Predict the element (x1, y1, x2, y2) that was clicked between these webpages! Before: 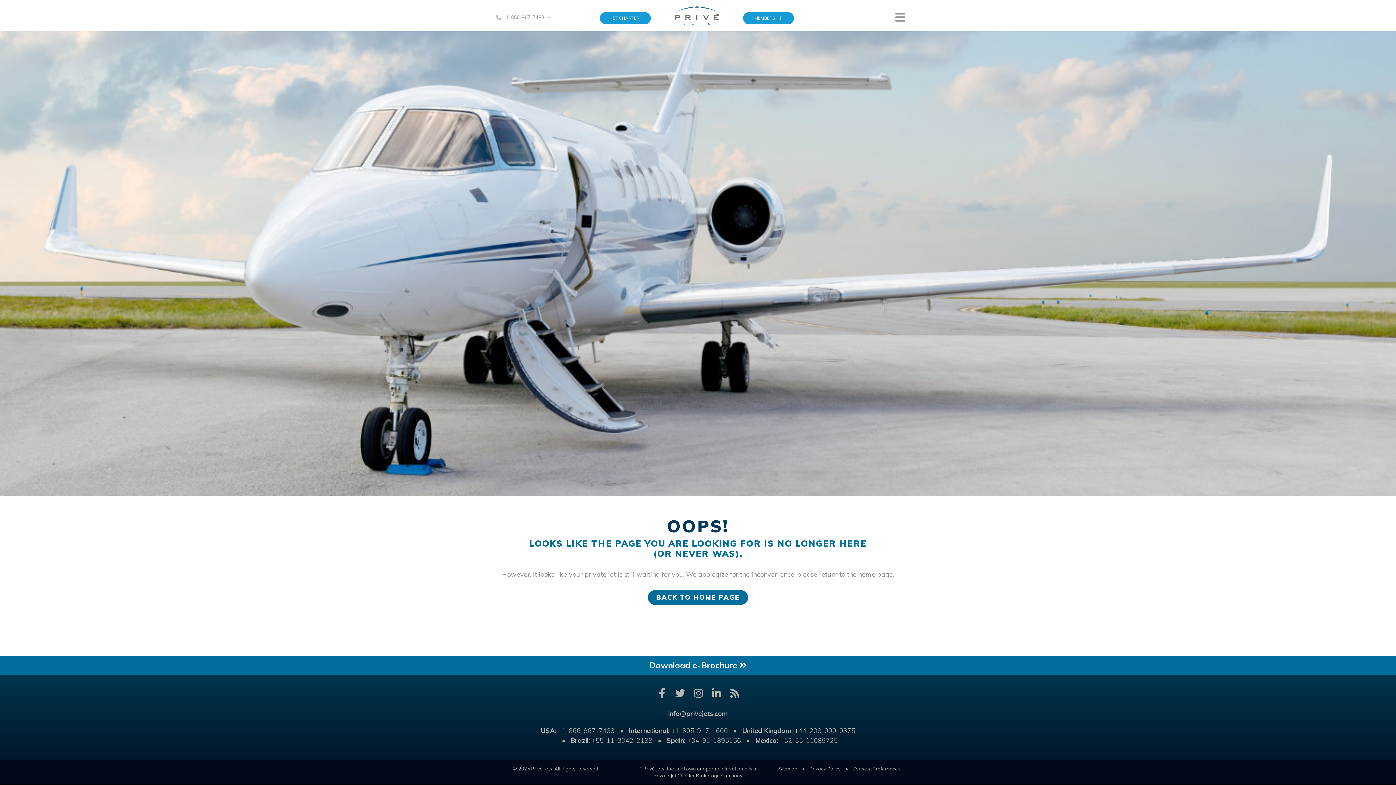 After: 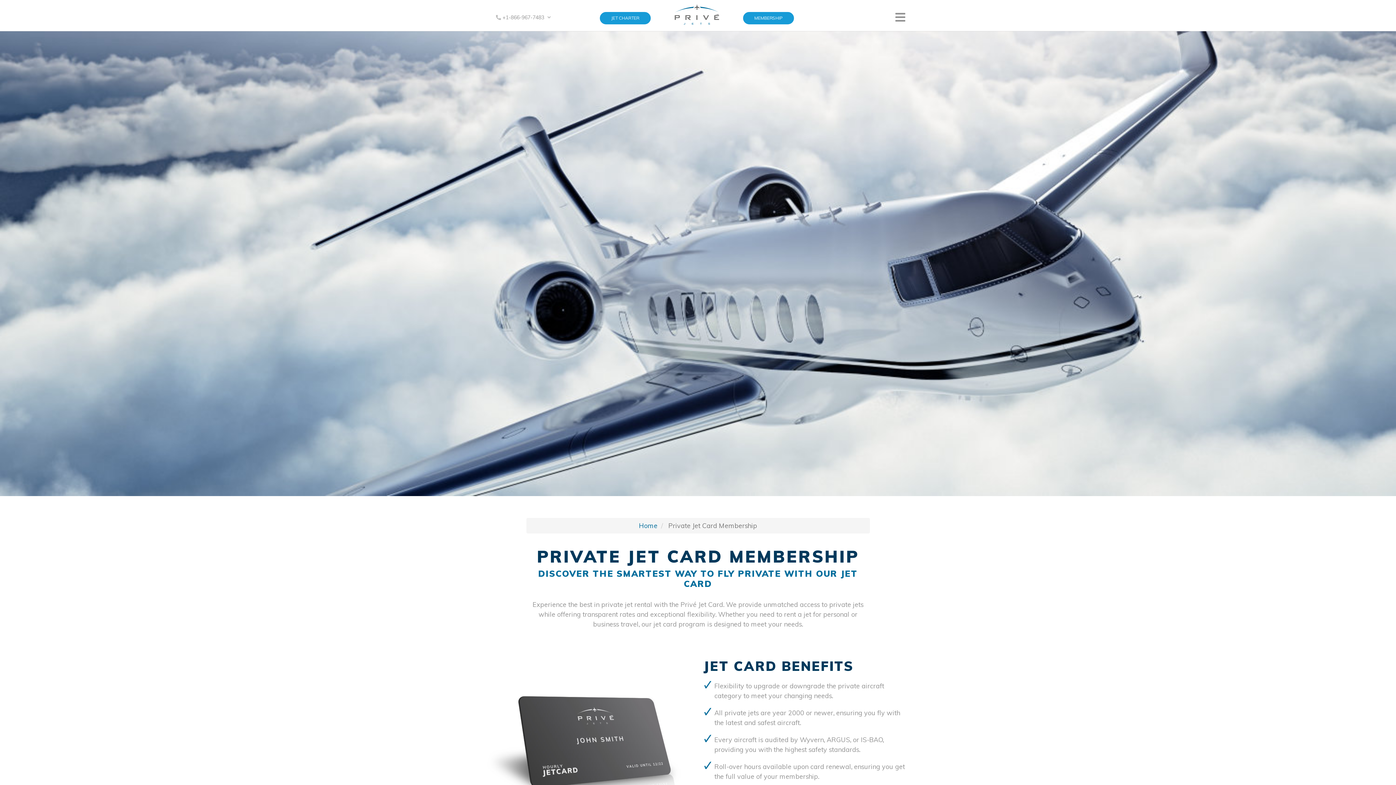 Action: label: MEMBERSHIP bbox: (742, 12, 795, 24)